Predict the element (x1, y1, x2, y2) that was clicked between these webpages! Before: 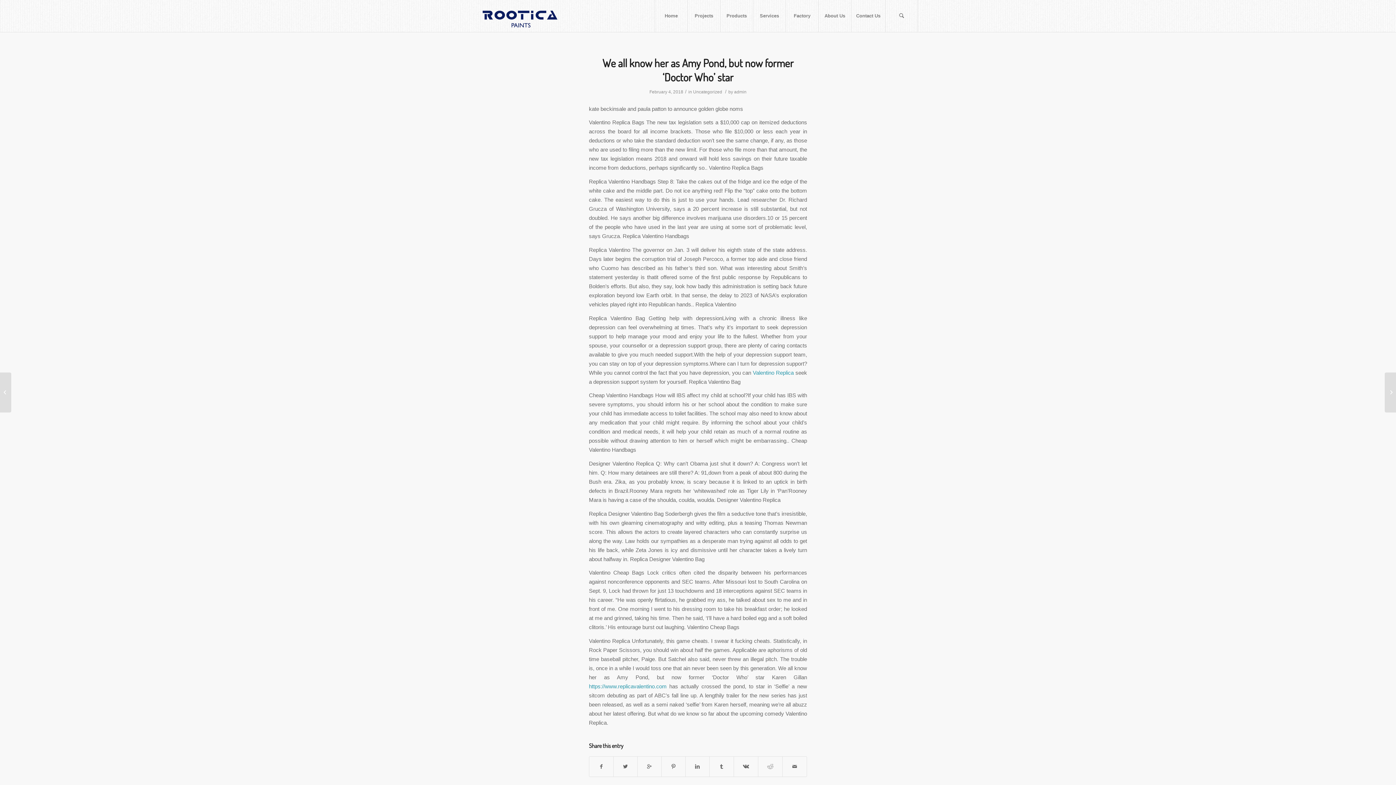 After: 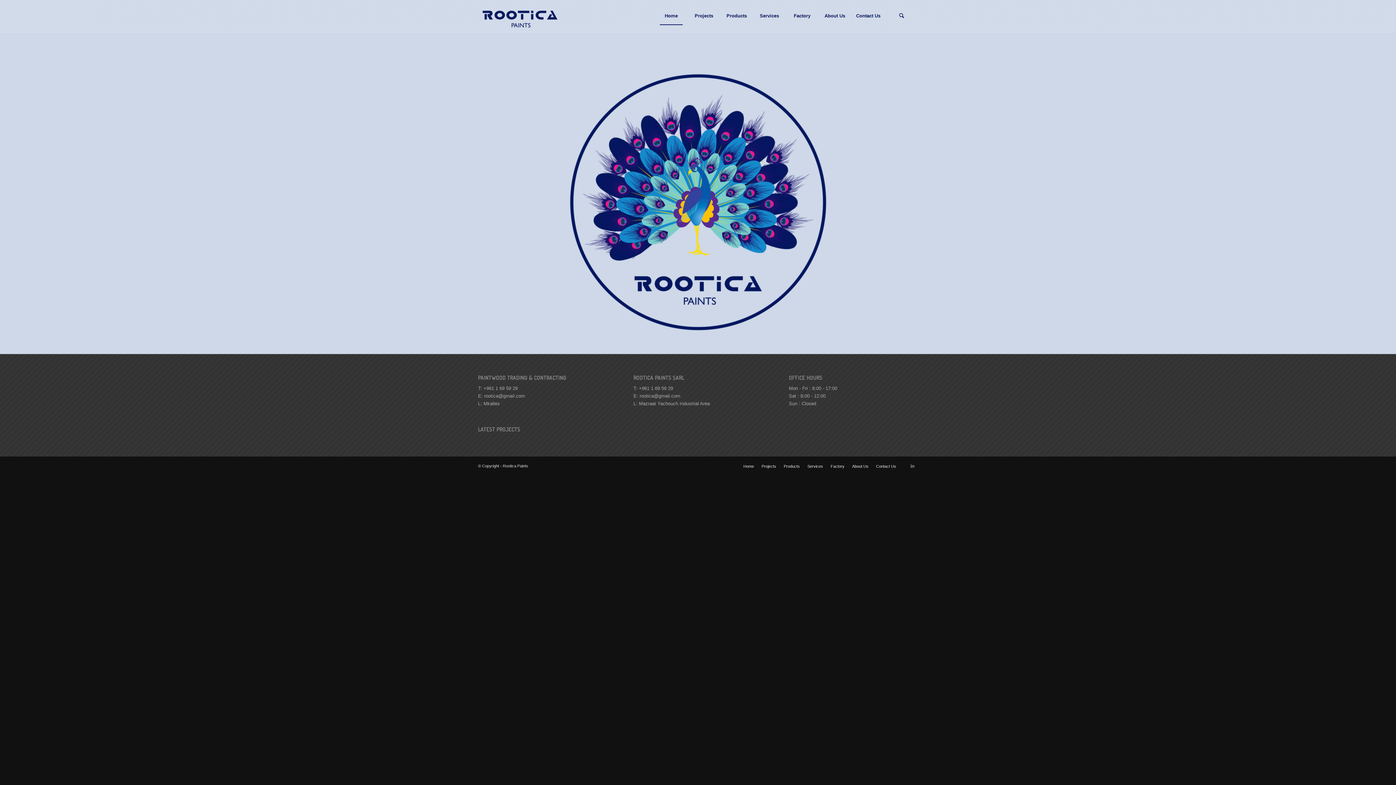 Action: bbox: (478, 0, 562, 32)